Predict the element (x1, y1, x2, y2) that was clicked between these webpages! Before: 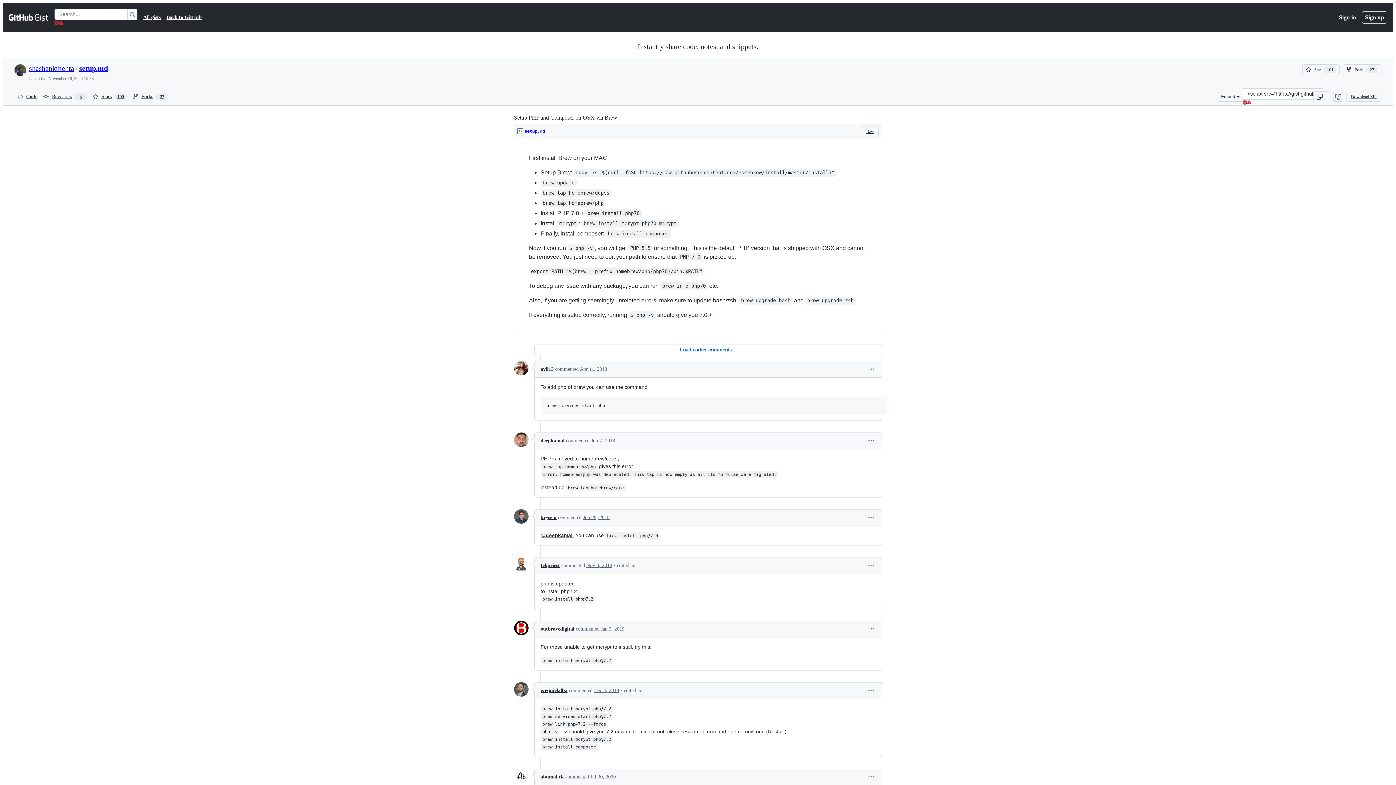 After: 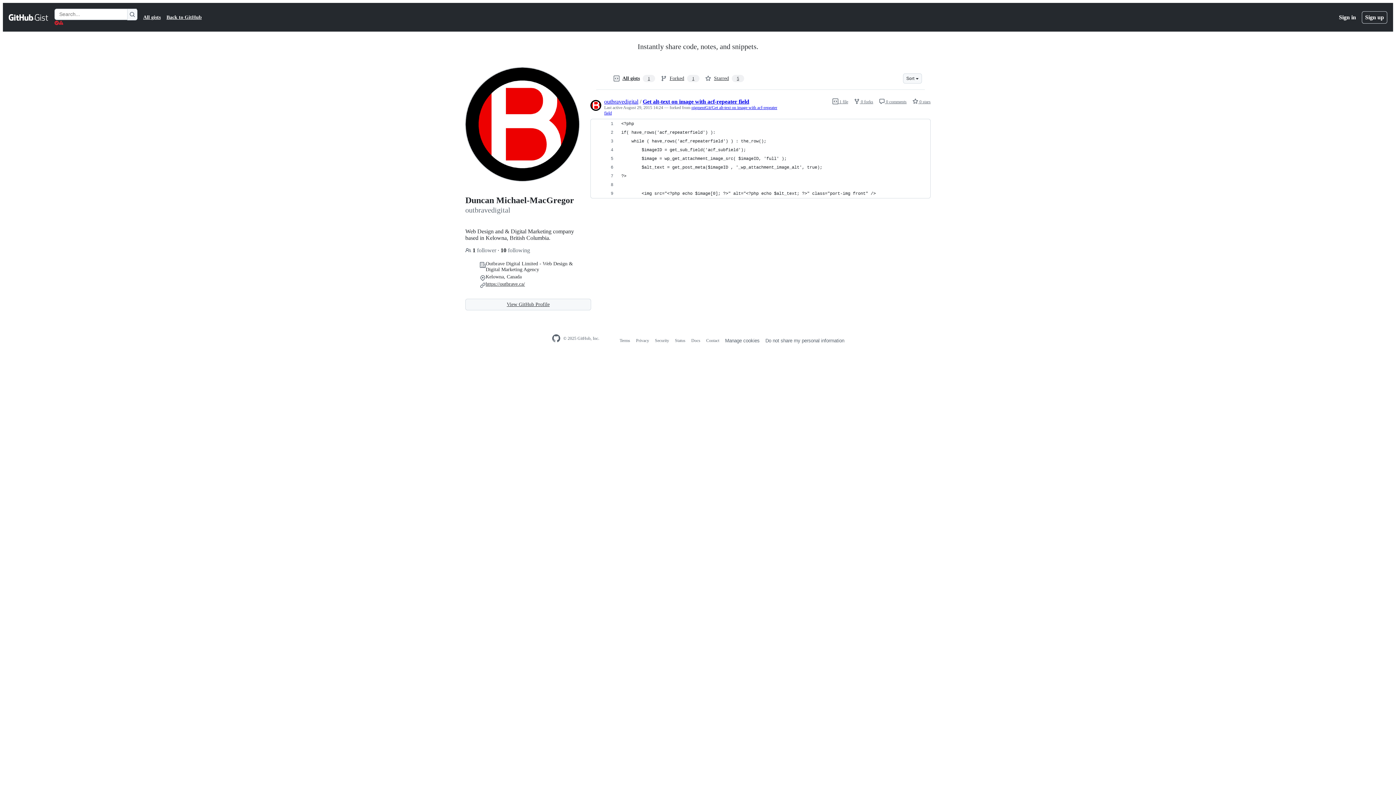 Action: bbox: (514, 621, 528, 637)